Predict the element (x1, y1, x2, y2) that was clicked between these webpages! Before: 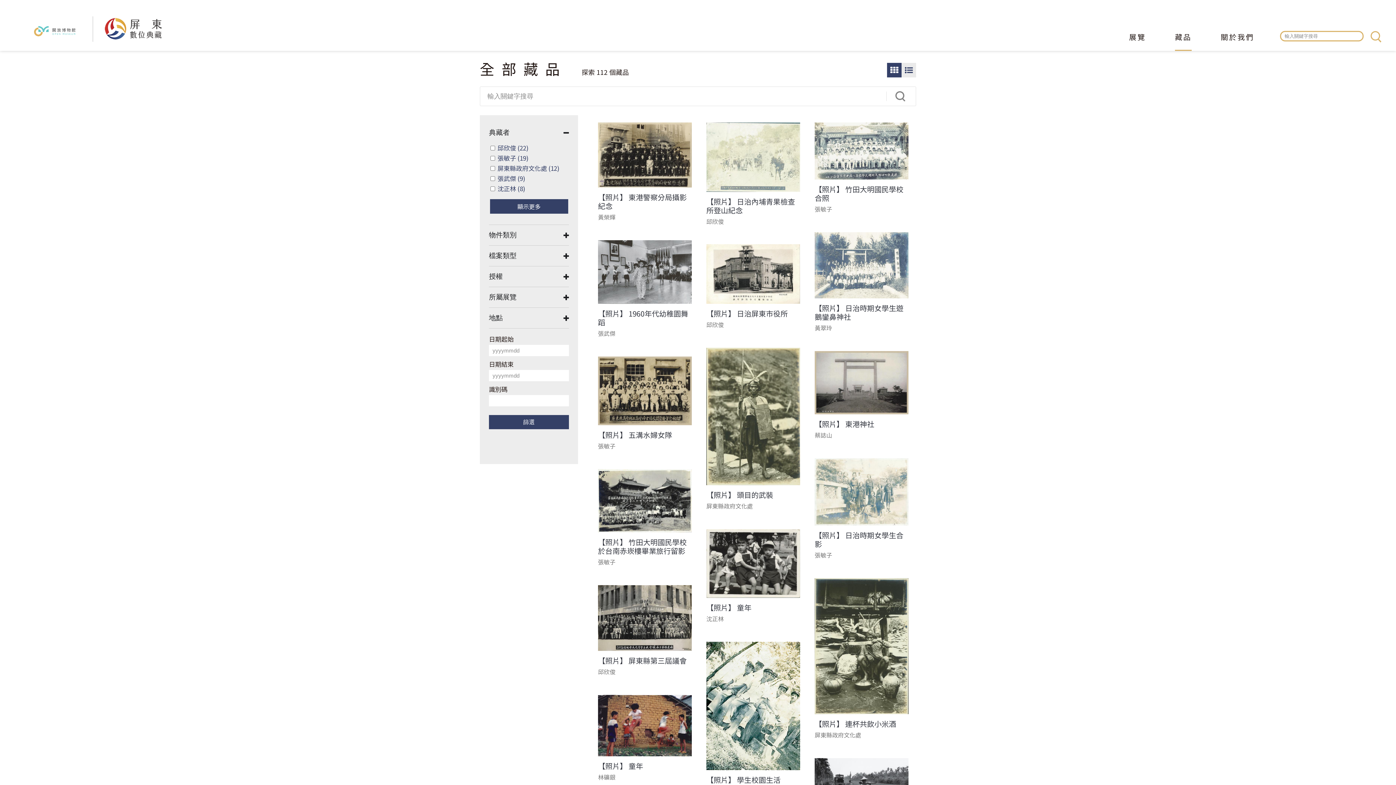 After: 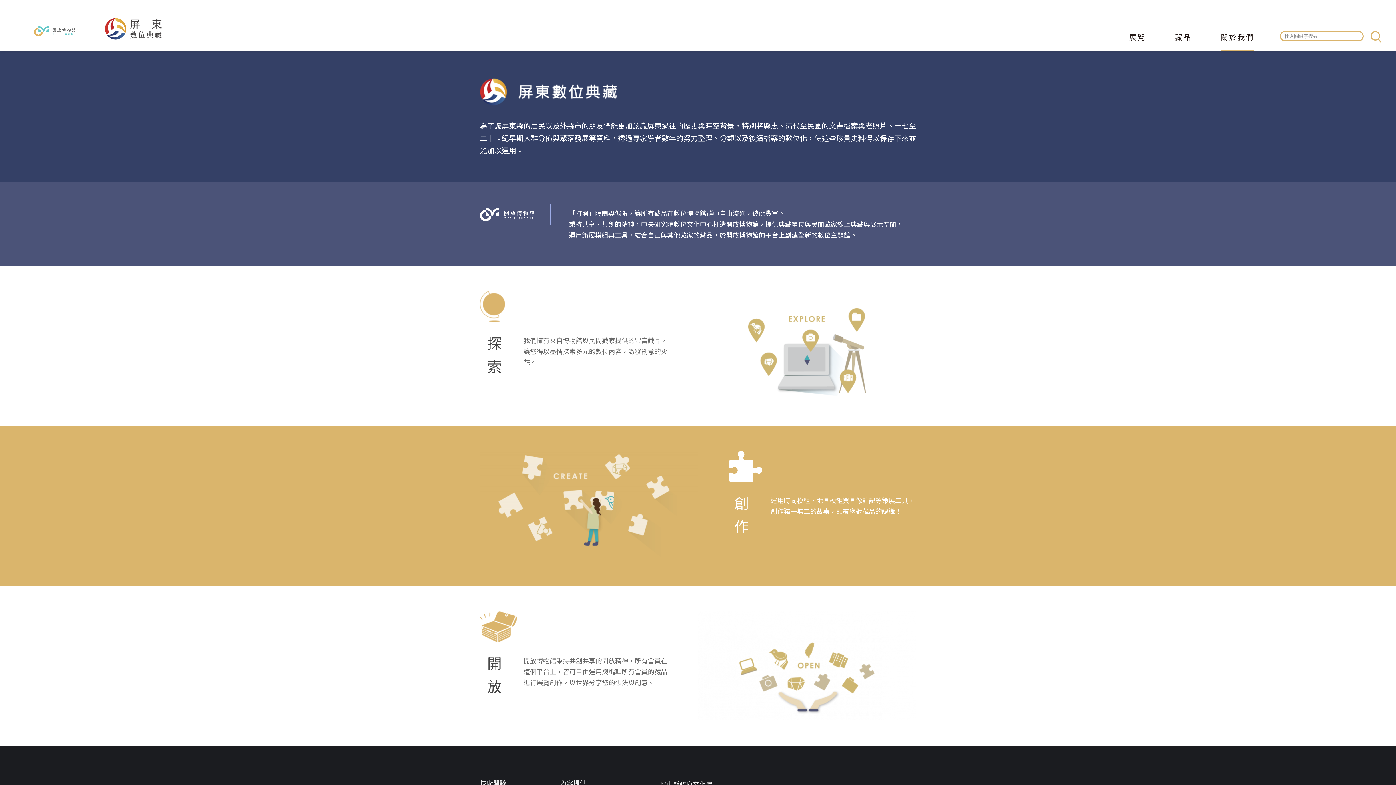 Action: label: 關於我們 bbox: (1221, 33, 1254, 50)